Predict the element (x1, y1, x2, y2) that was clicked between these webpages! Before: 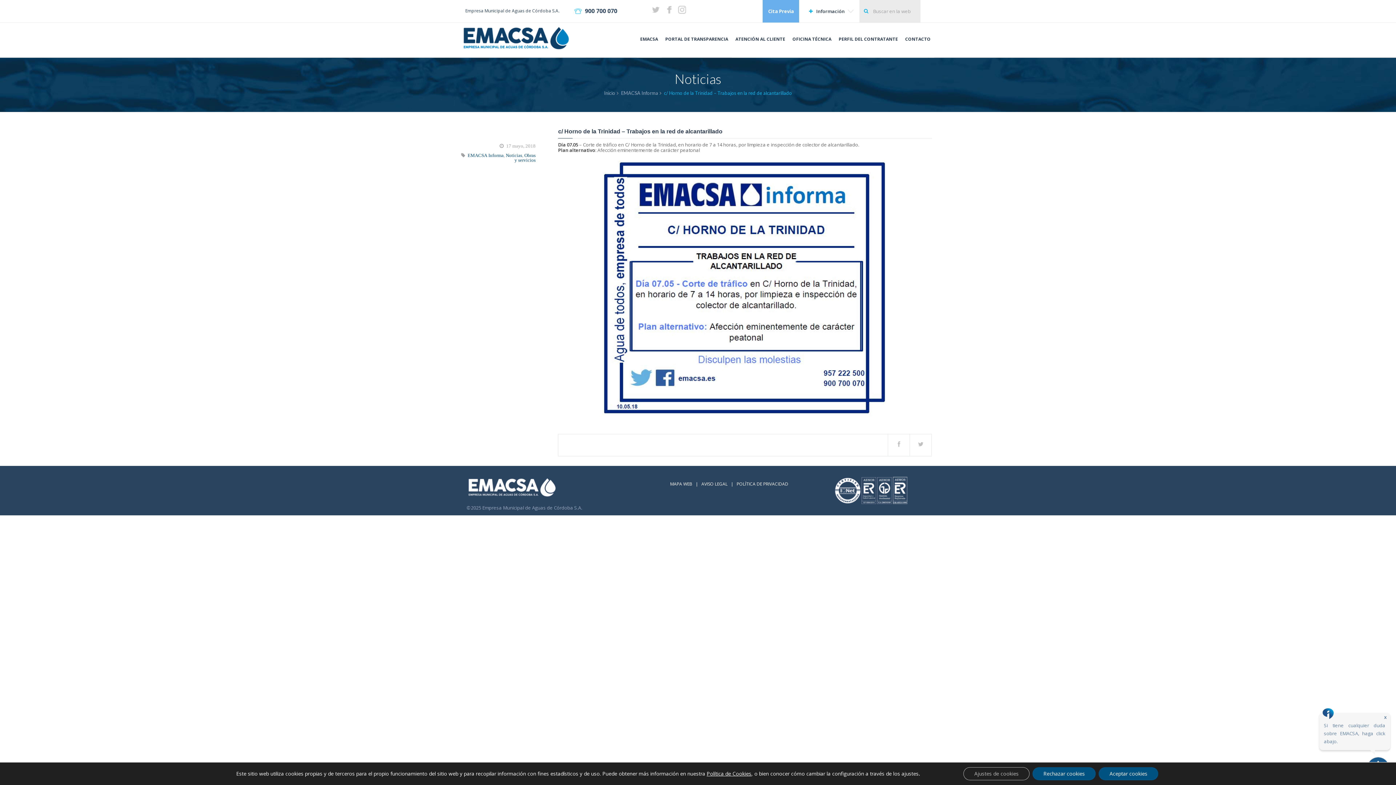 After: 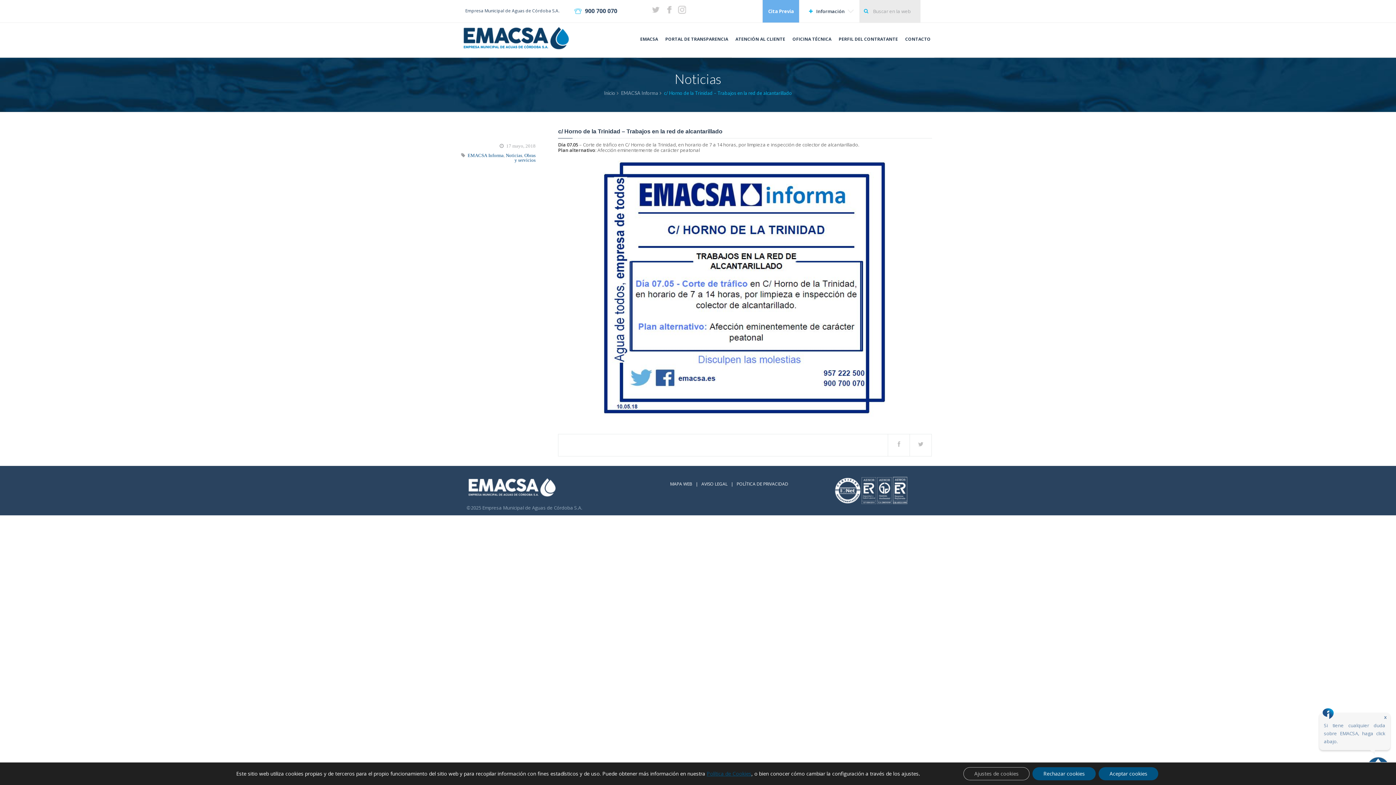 Action: bbox: (706, 770, 751, 777) label: Política de Cookies